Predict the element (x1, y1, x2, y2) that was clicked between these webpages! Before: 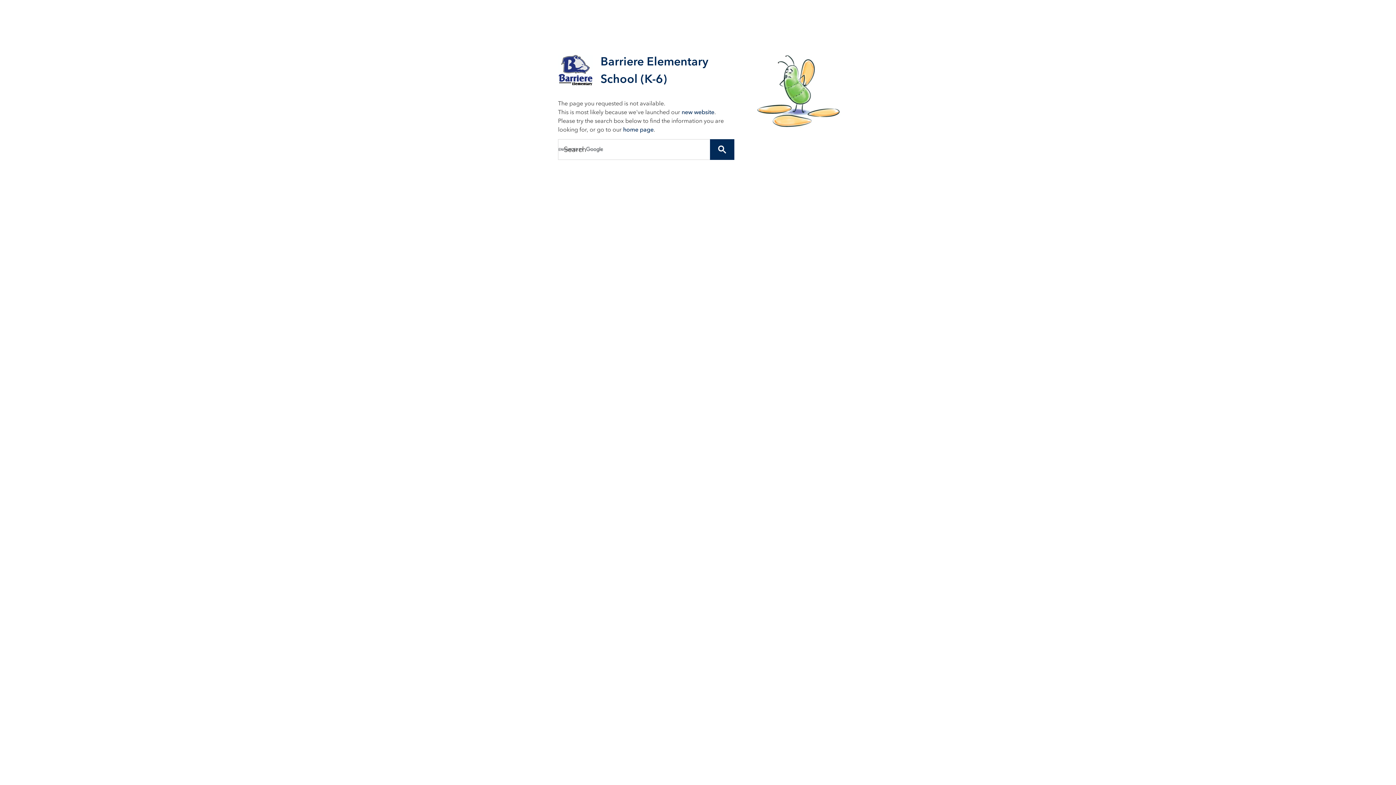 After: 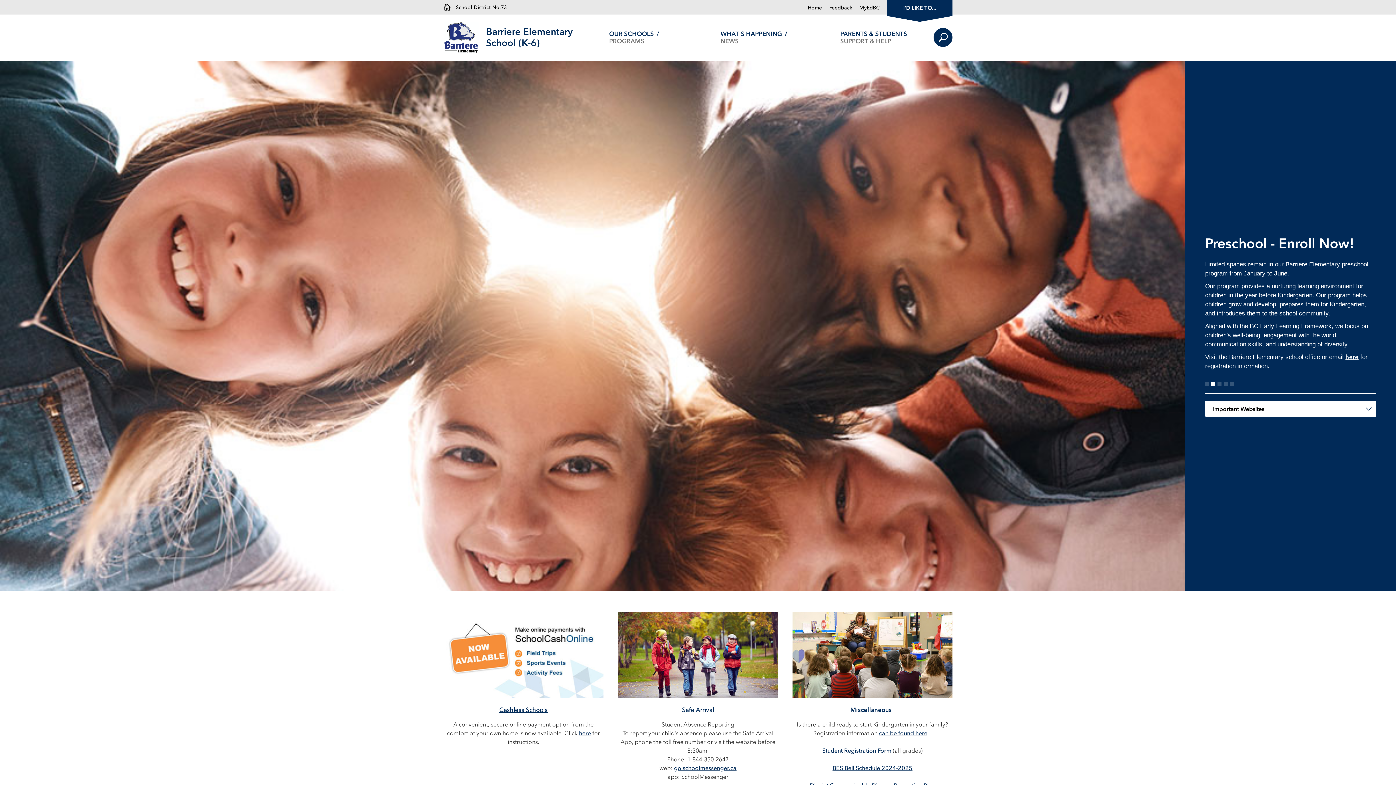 Action: label: new website bbox: (681, 108, 714, 115)